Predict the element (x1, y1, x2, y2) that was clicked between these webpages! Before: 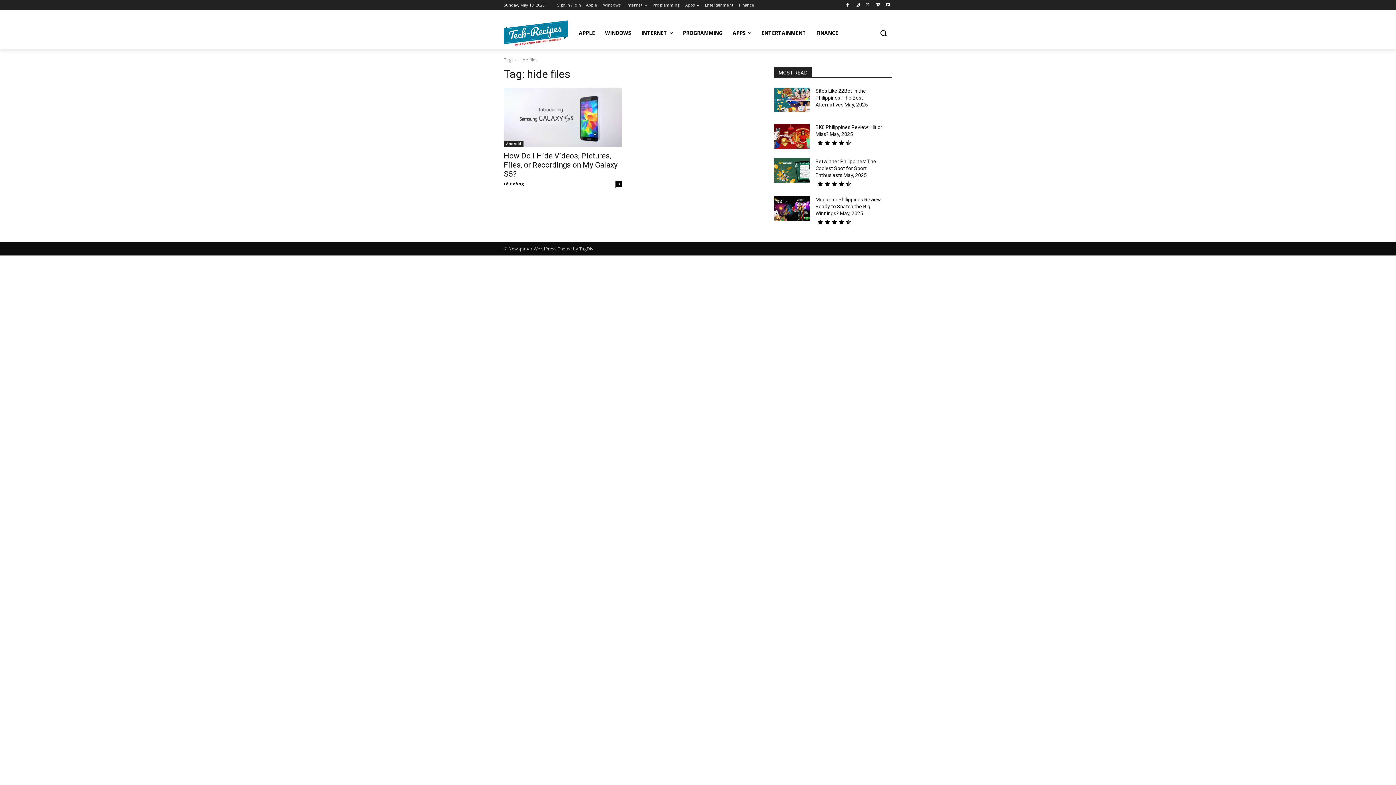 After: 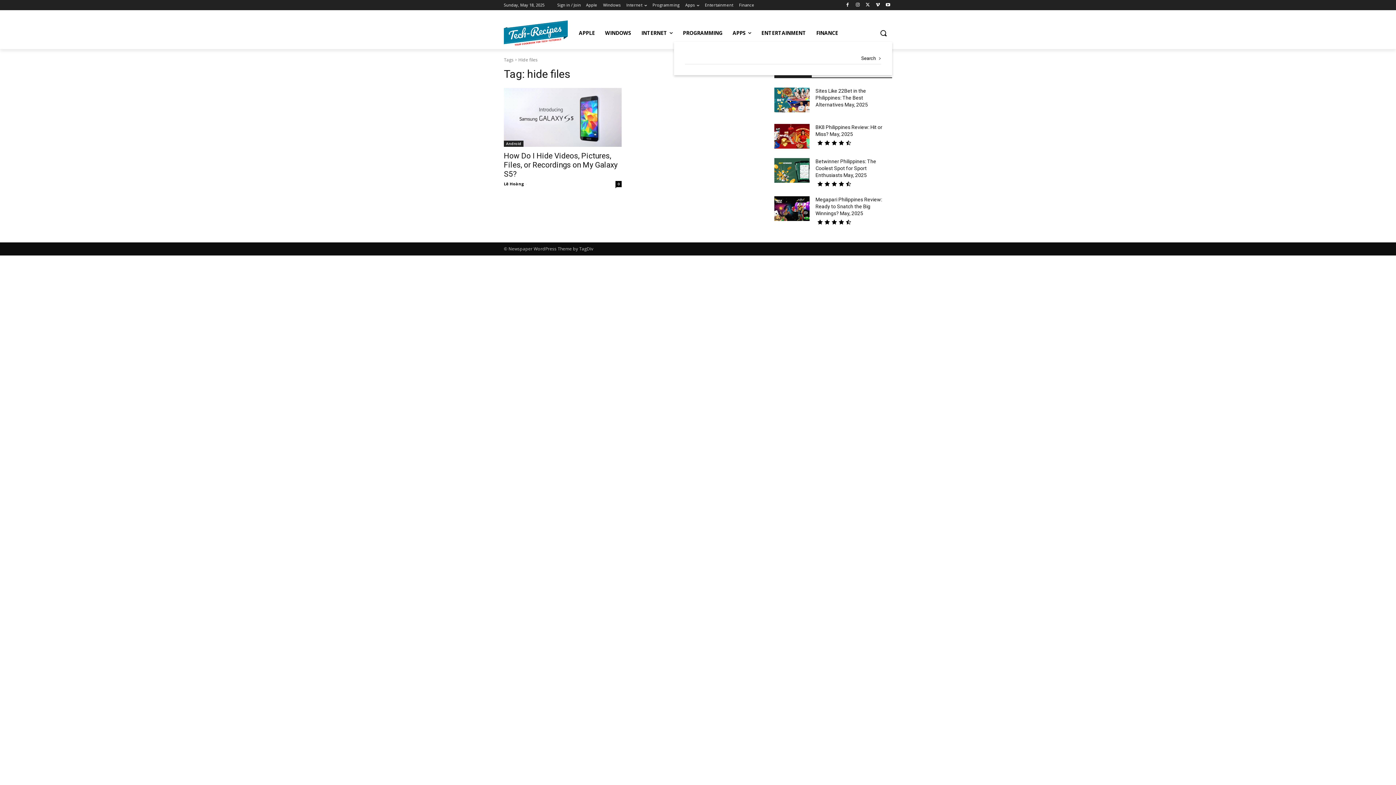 Action: bbox: (874, 24, 892, 41) label: Search